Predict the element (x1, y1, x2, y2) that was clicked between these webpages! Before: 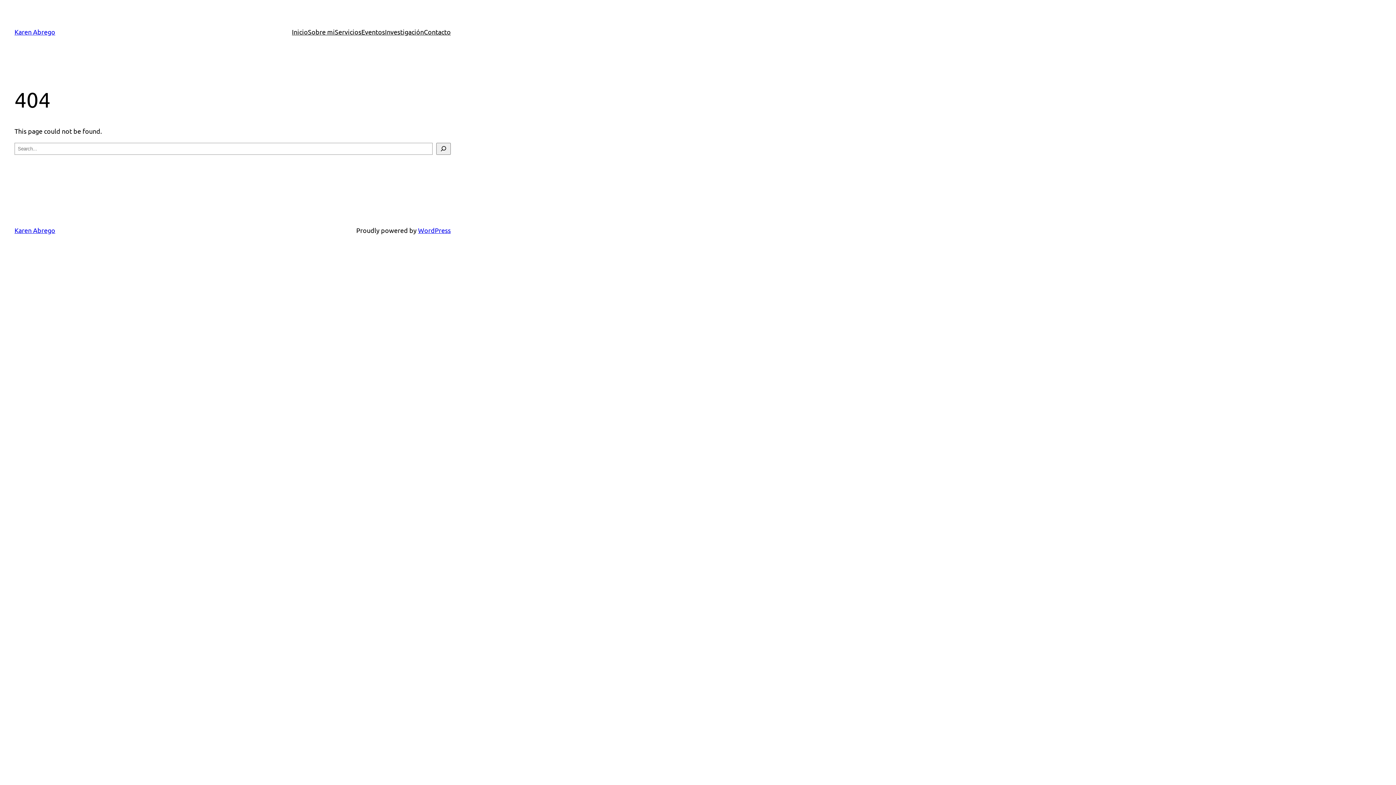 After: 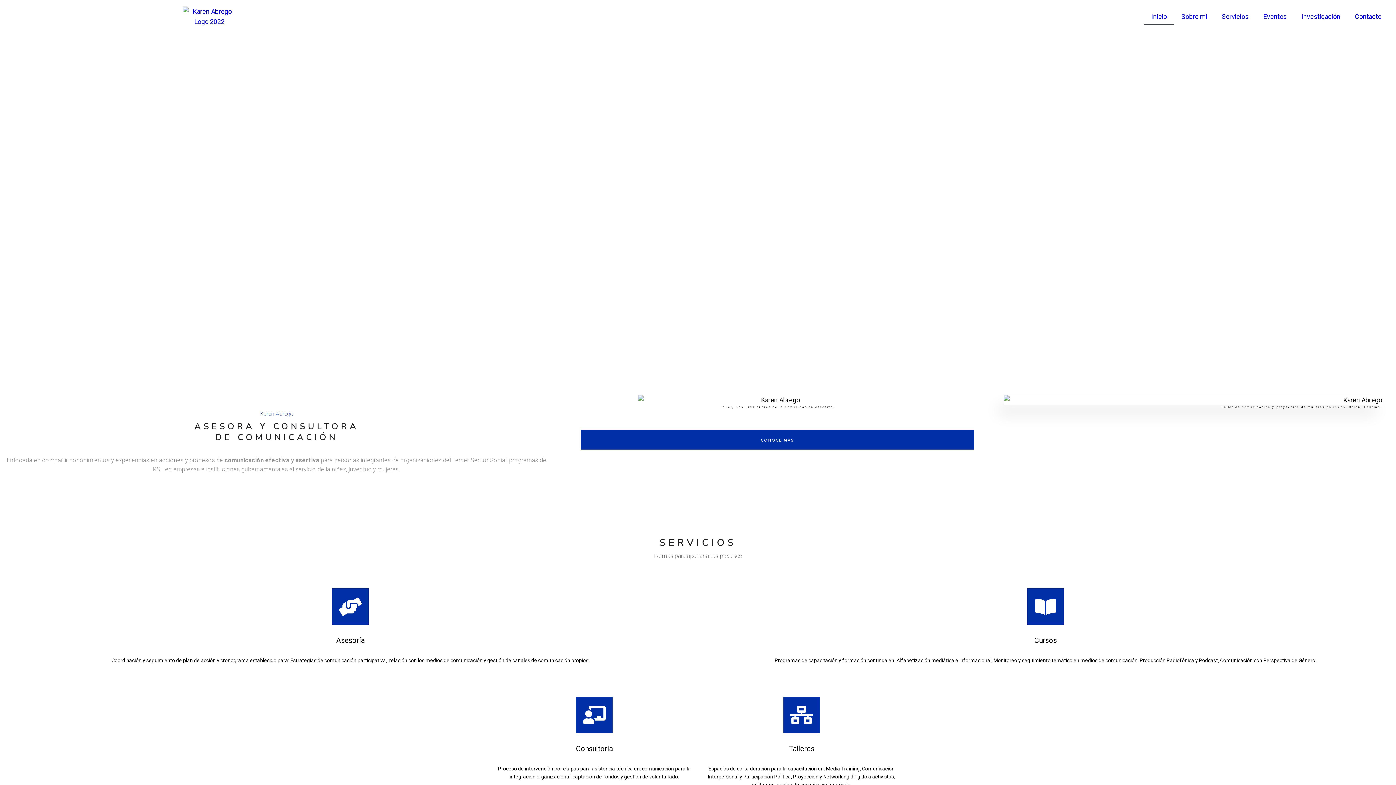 Action: label: Inicio bbox: (292, 26, 308, 37)